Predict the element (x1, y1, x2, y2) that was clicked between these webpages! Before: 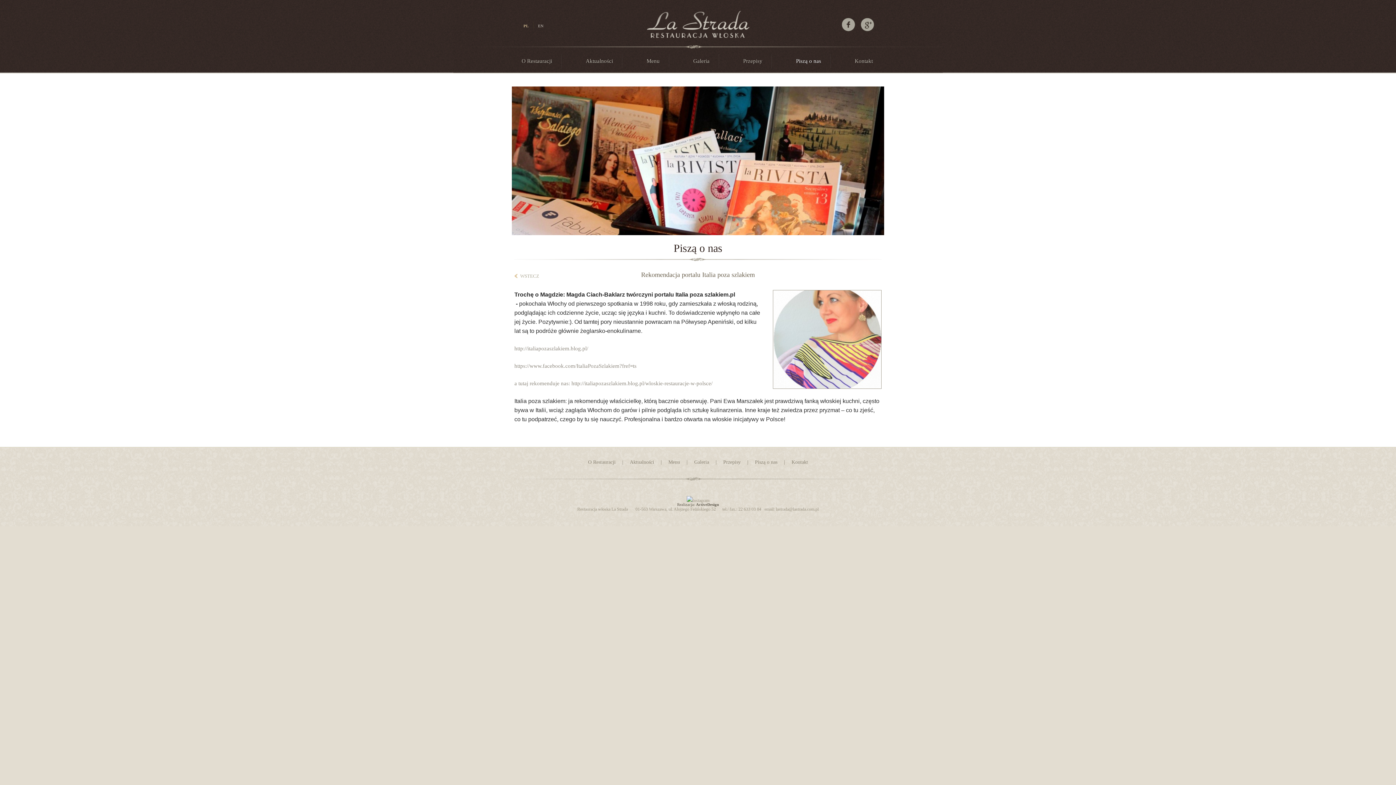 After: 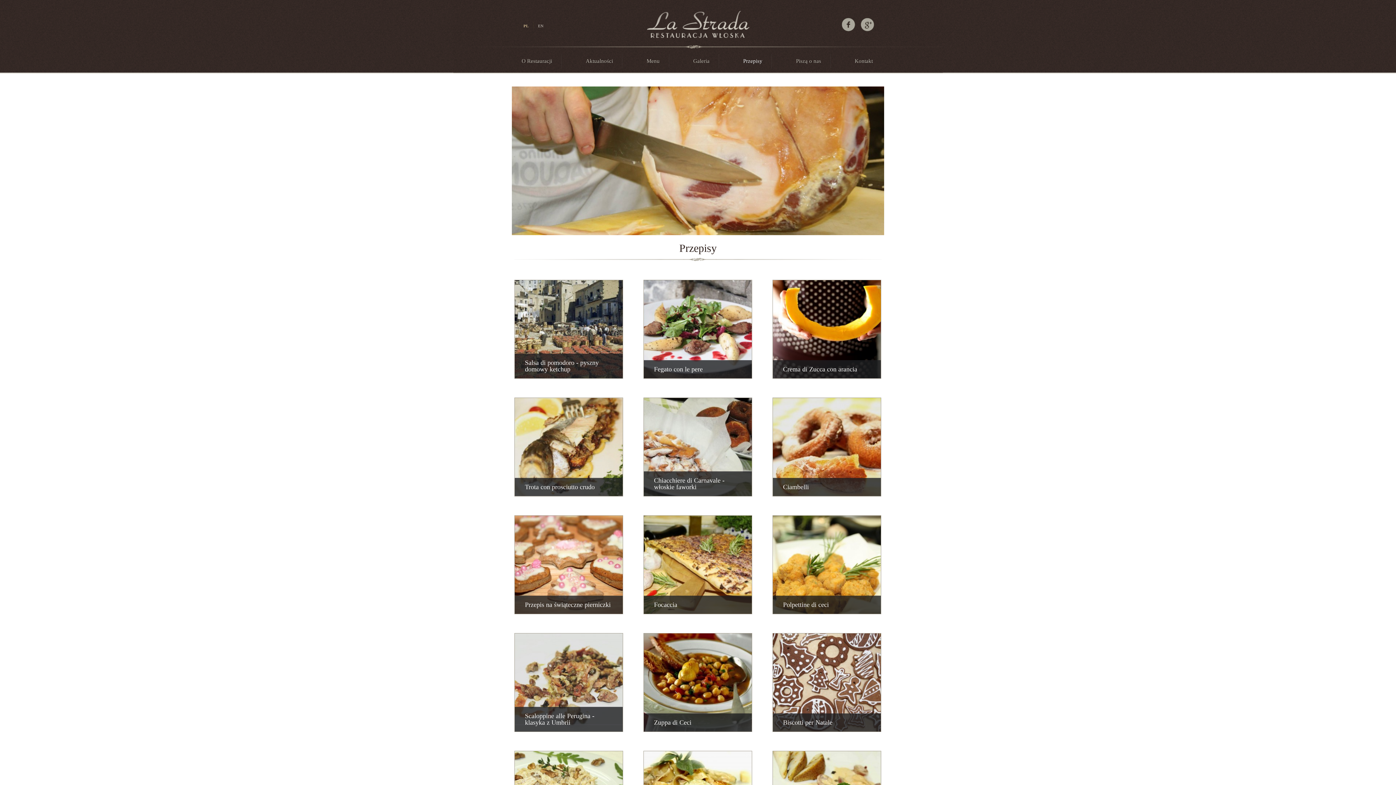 Action: bbox: (723, 458, 740, 466) label: Przepisy